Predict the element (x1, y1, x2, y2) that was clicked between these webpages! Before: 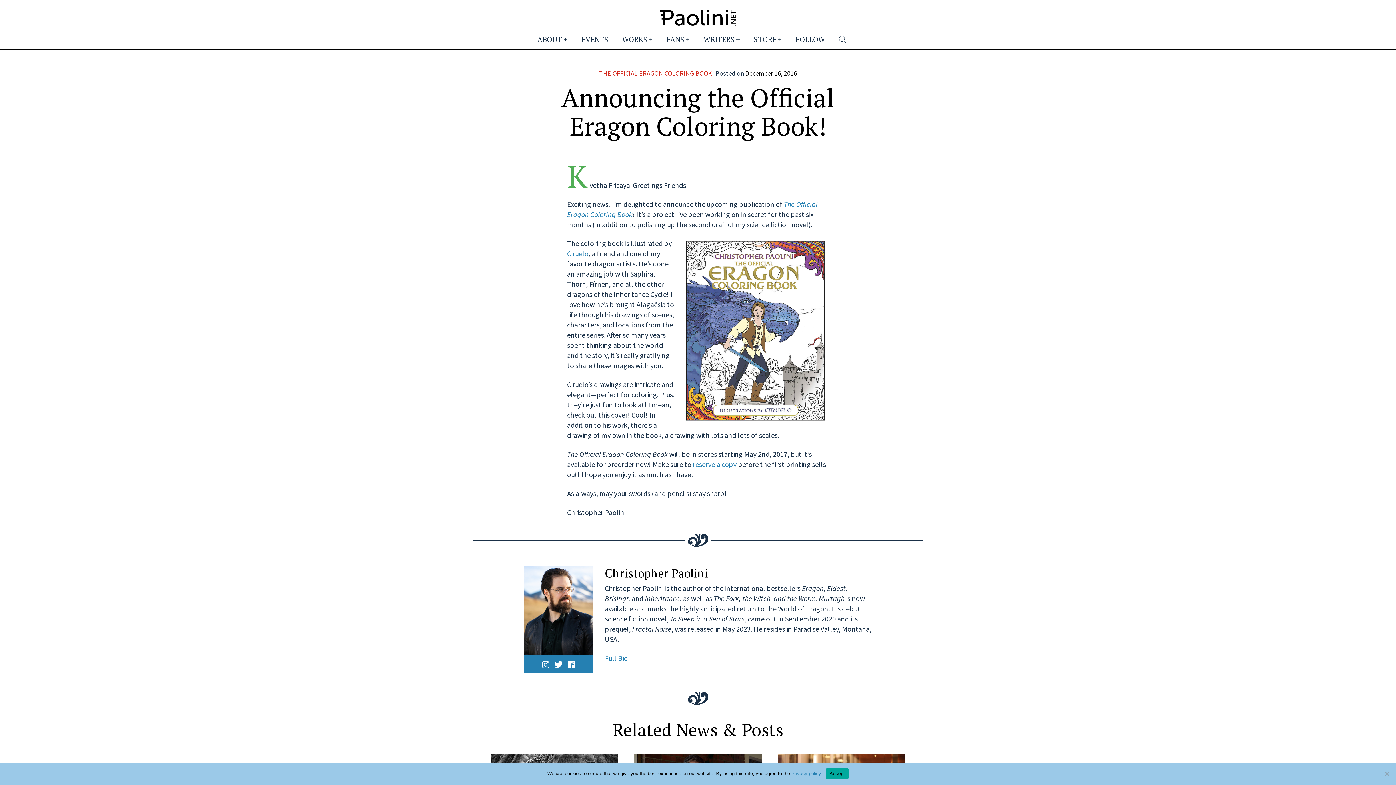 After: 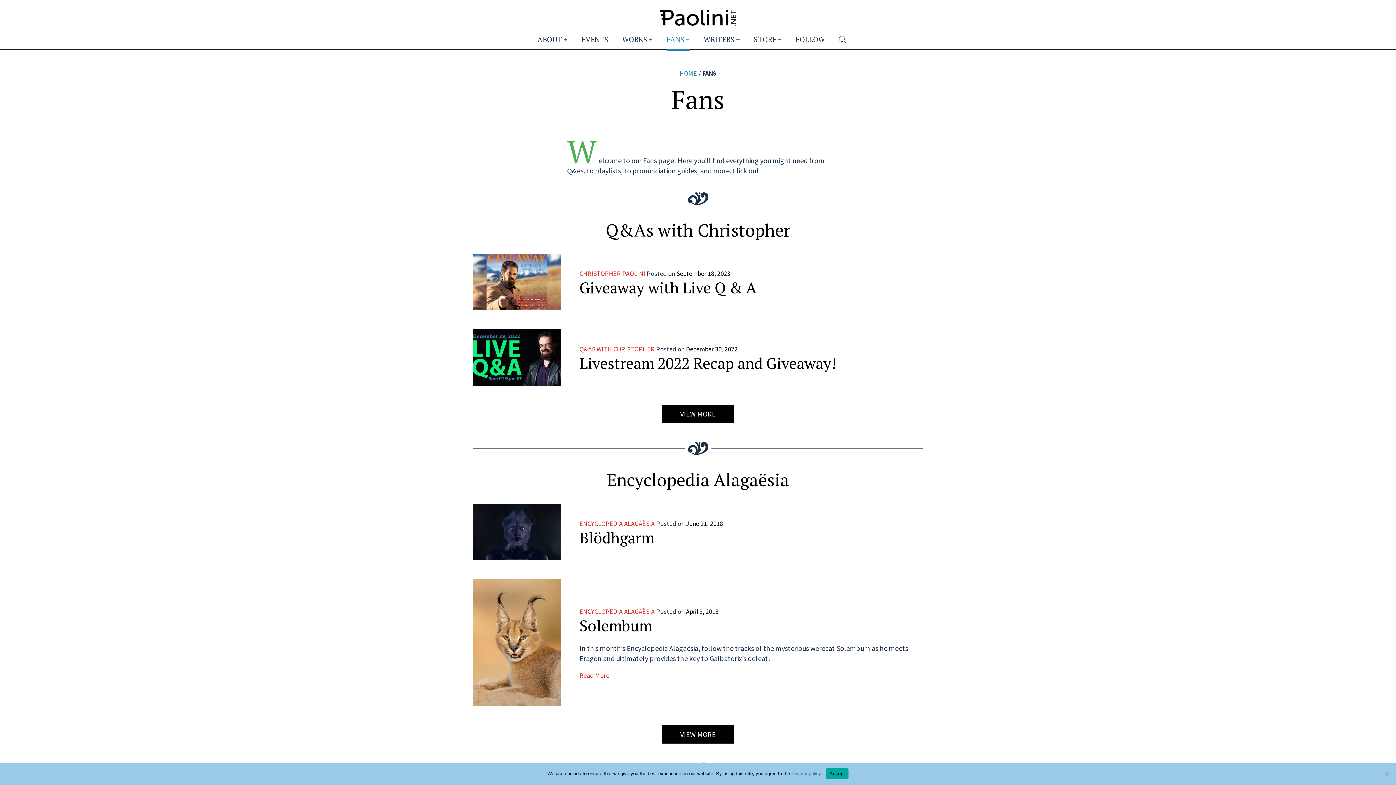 Action: label: FANS bbox: (666, 34, 690, 49)